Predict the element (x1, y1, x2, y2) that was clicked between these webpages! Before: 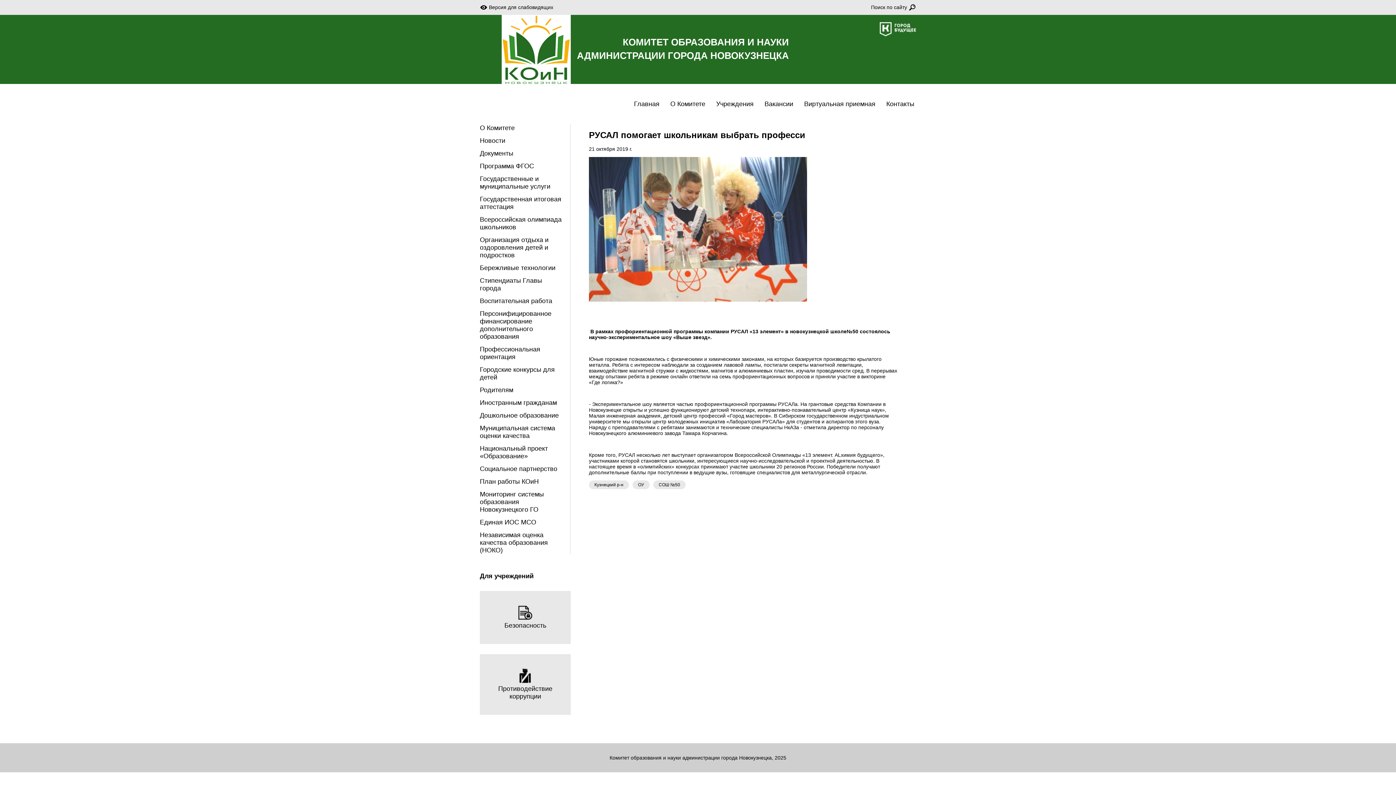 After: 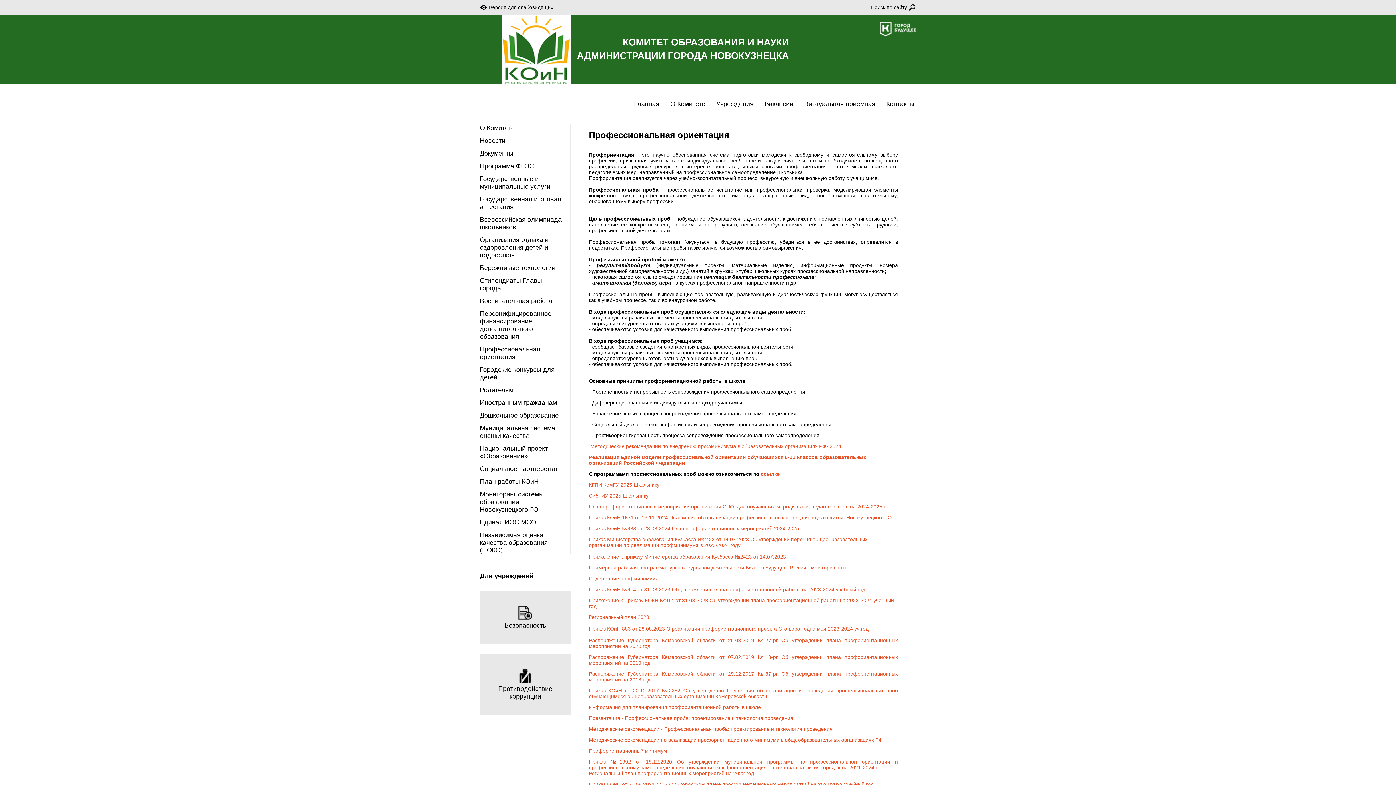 Action: label: Профессиональная ориентация bbox: (480, 345, 540, 360)